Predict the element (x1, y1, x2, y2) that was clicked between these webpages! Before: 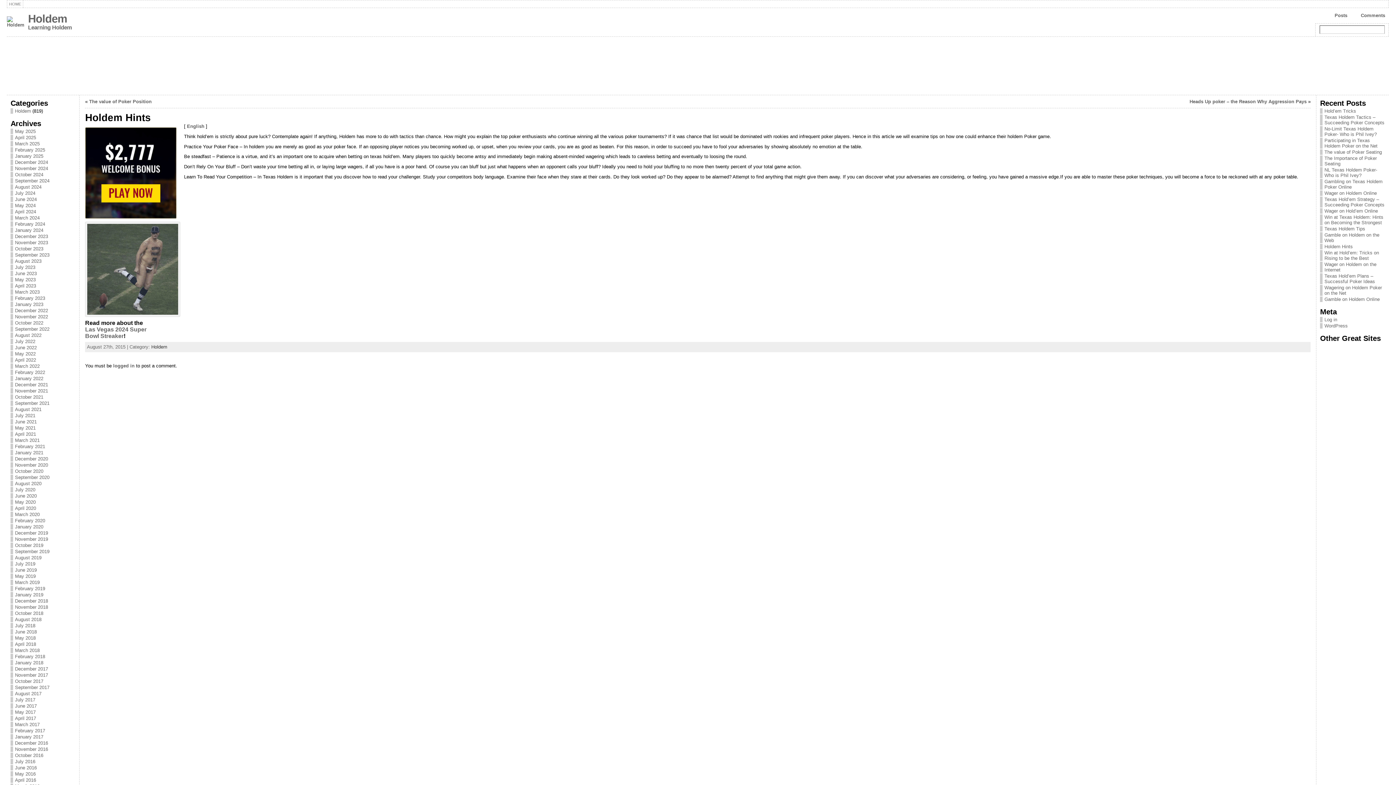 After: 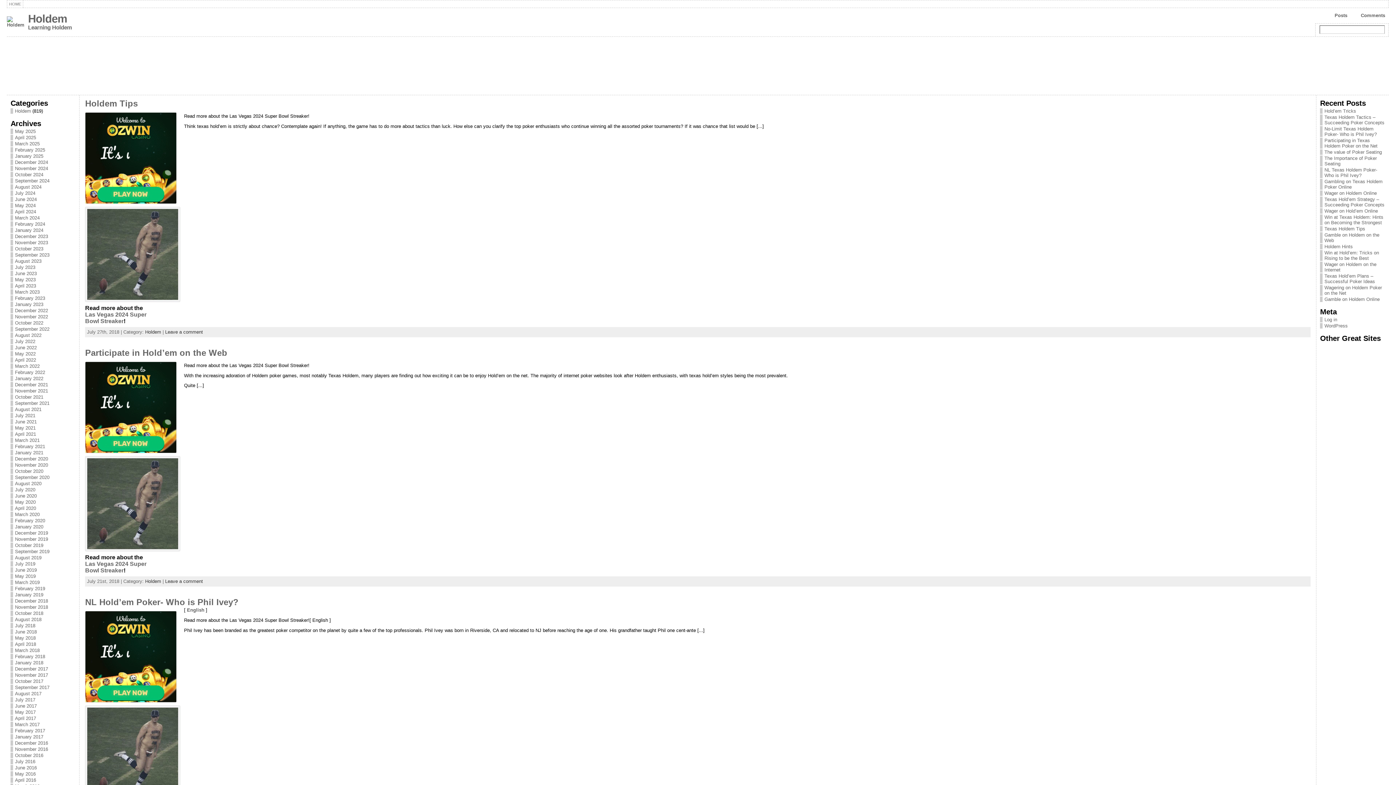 Action: bbox: (14, 623, 35, 628) label: July 2018